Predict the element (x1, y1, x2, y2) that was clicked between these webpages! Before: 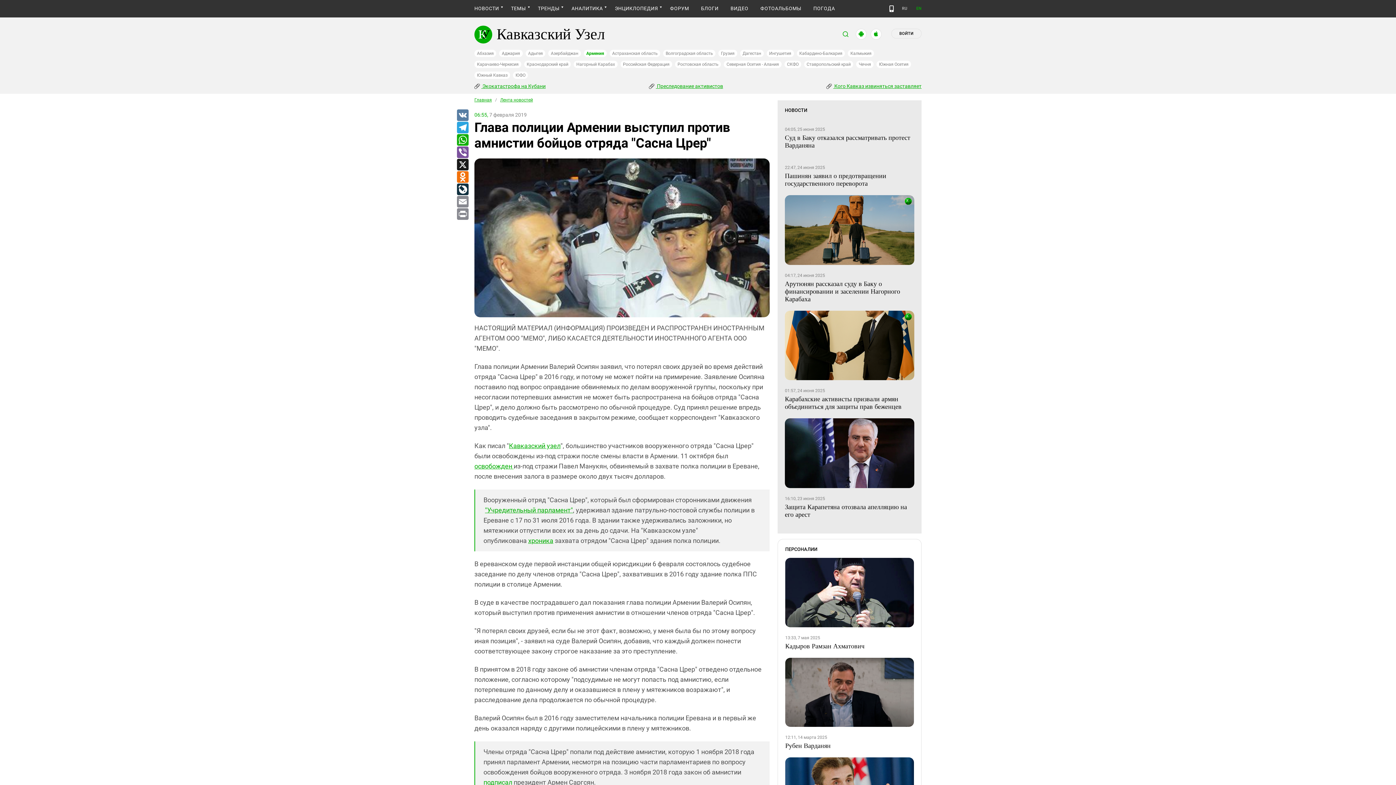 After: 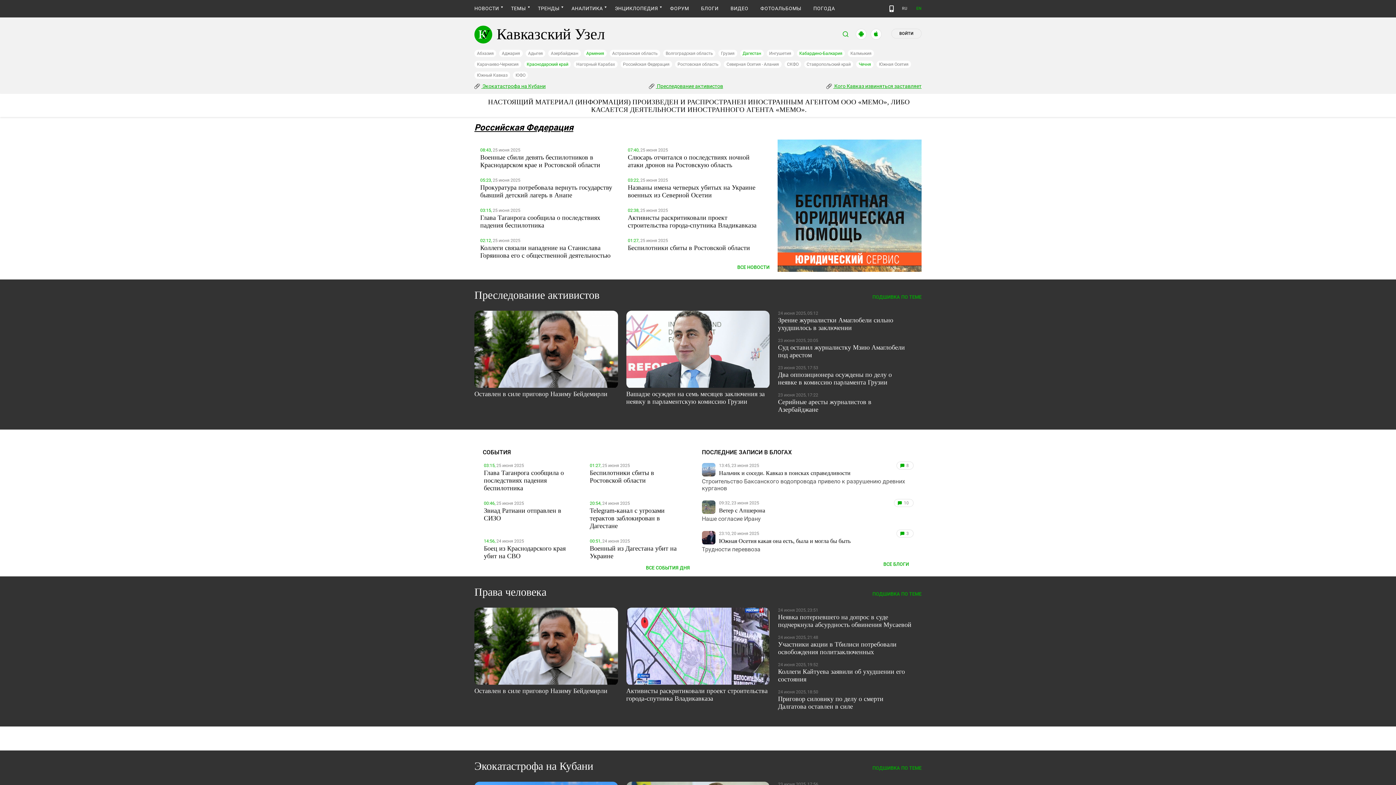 Action: bbox: (620, 60, 672, 68) label: Российская Федерация